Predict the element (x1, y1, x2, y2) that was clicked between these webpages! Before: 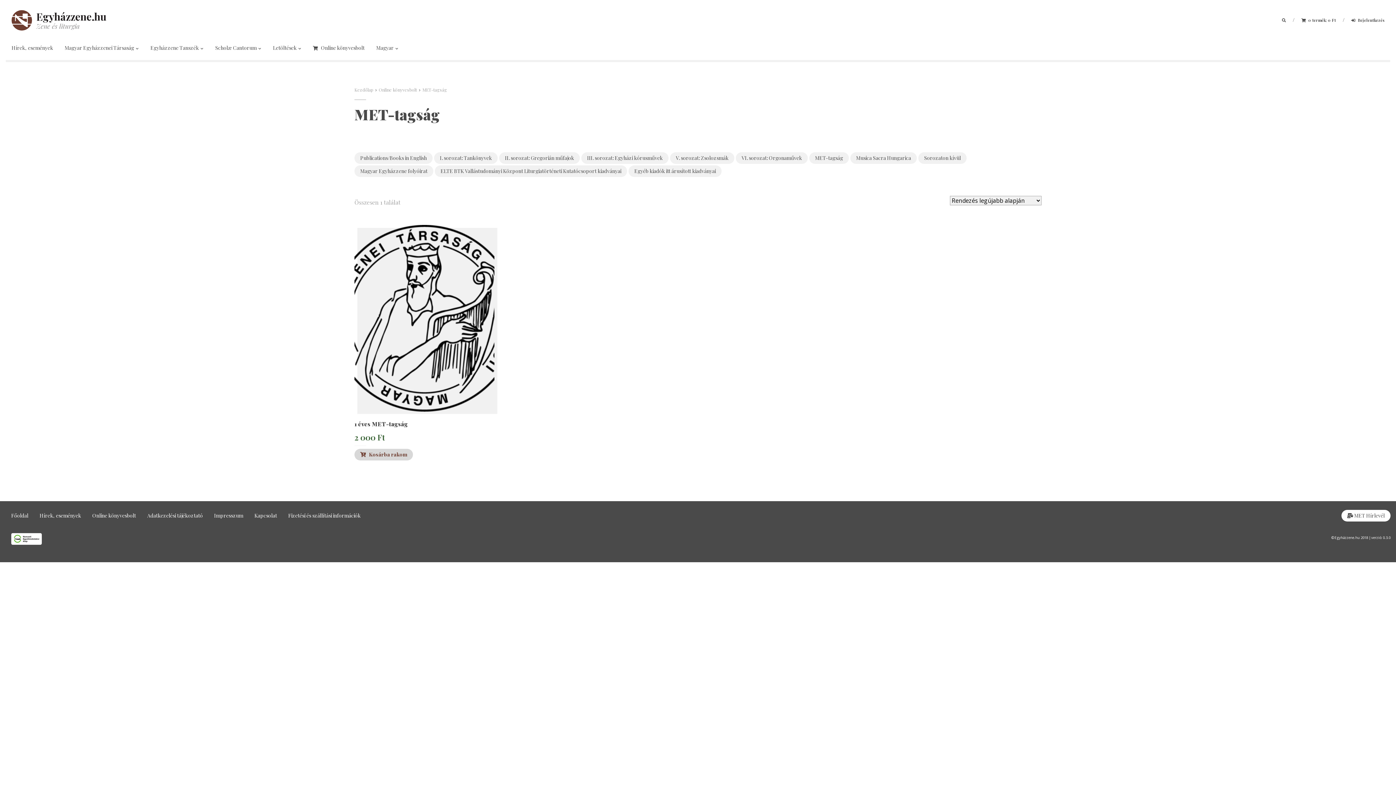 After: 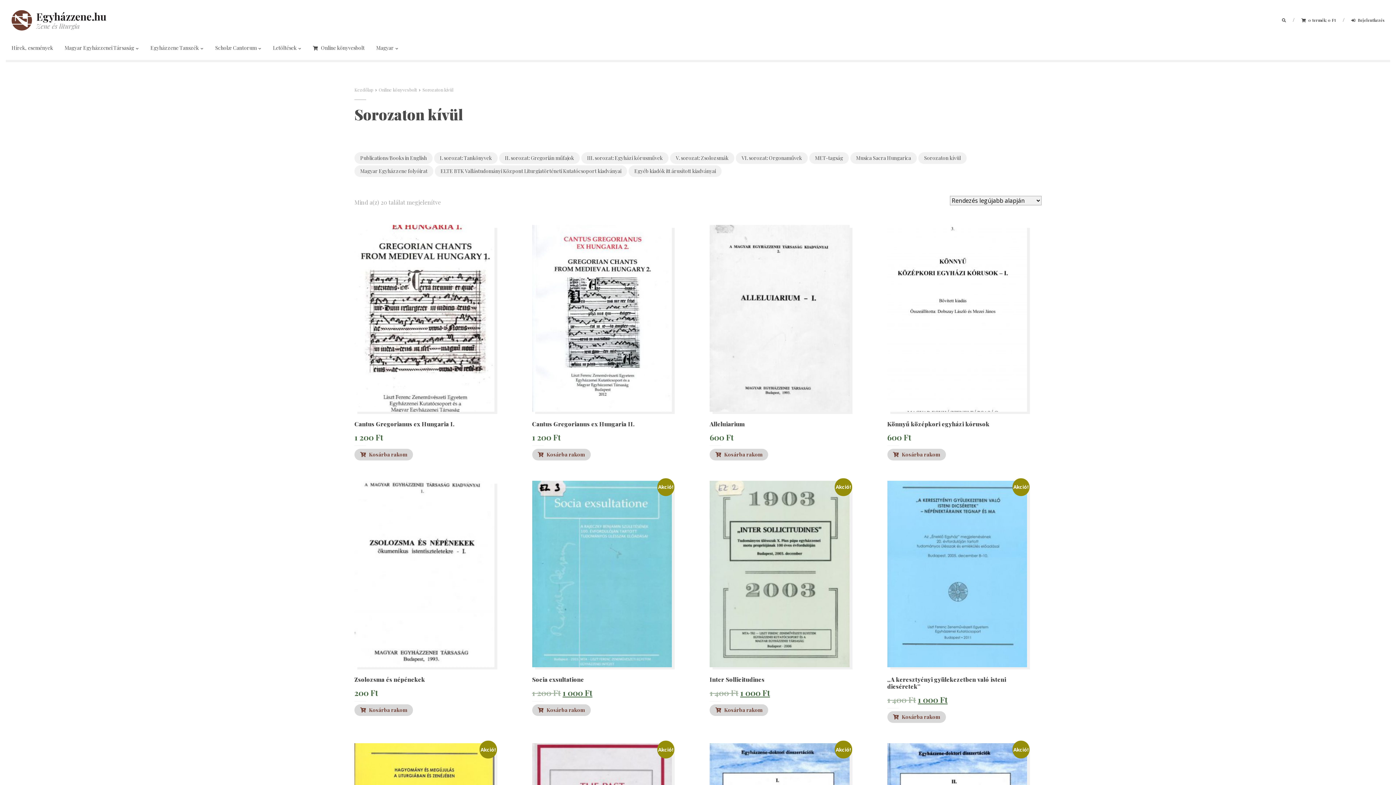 Action: bbox: (918, 152, 966, 164) label: Sorozaton kívül termékkategória megtekintése